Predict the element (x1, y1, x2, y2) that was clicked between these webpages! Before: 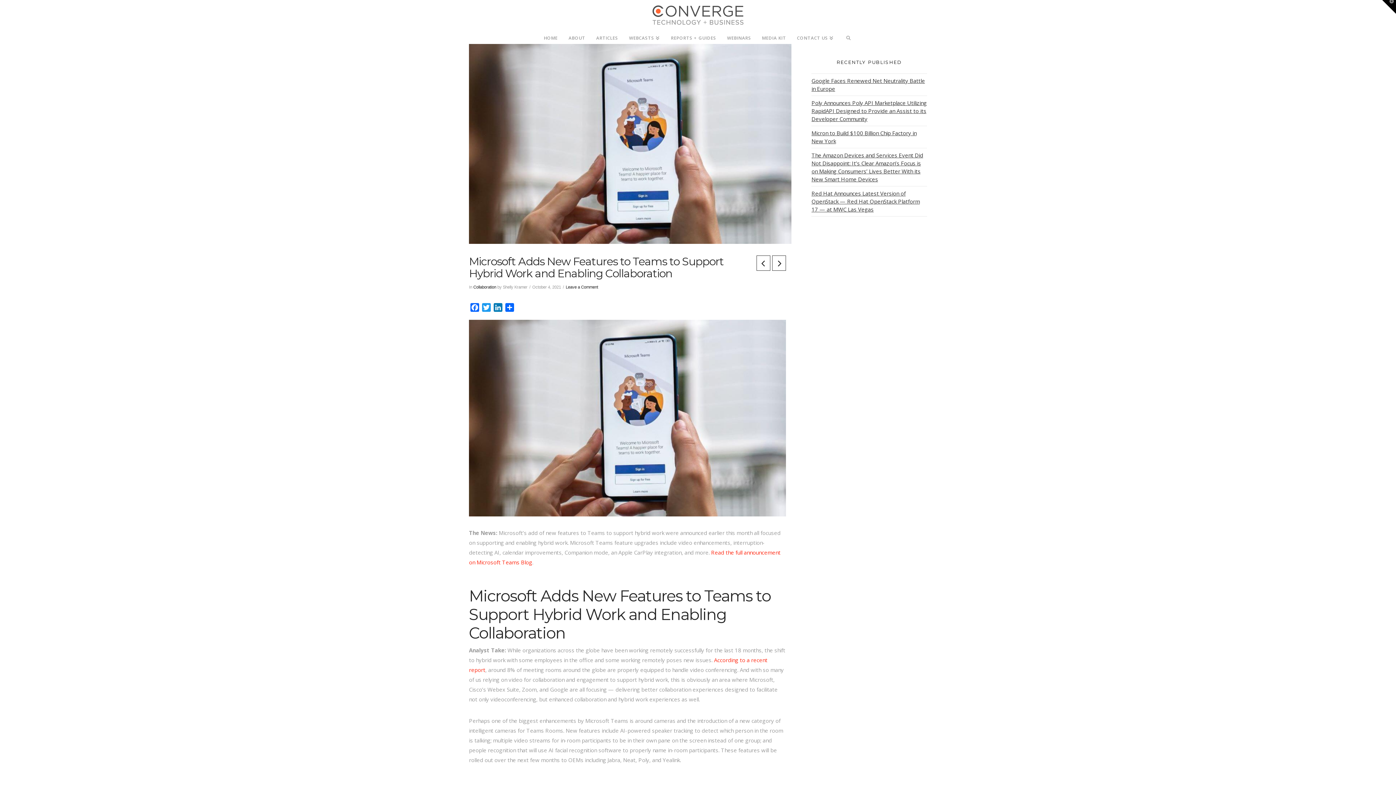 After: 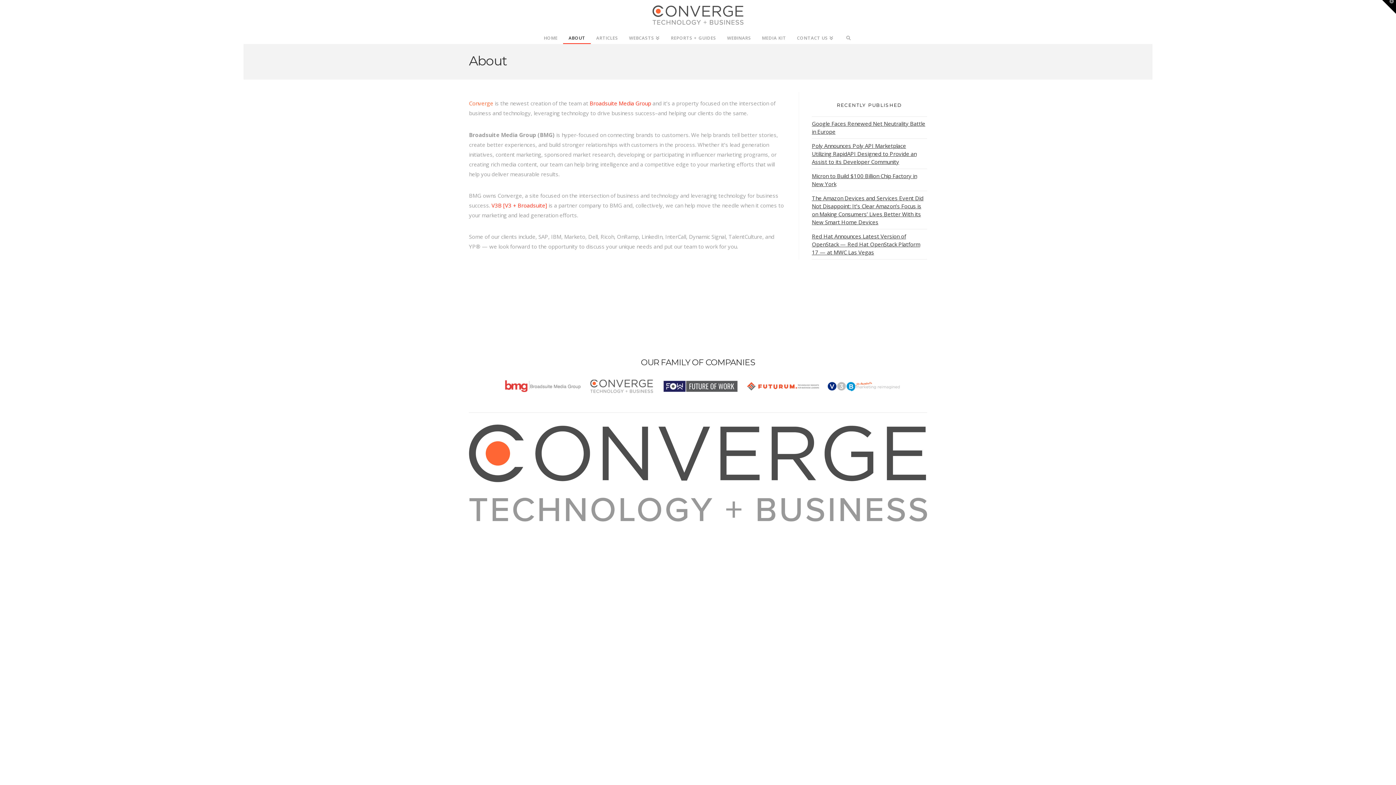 Action: bbox: (563, 28, 590, 43) label: ABOUT